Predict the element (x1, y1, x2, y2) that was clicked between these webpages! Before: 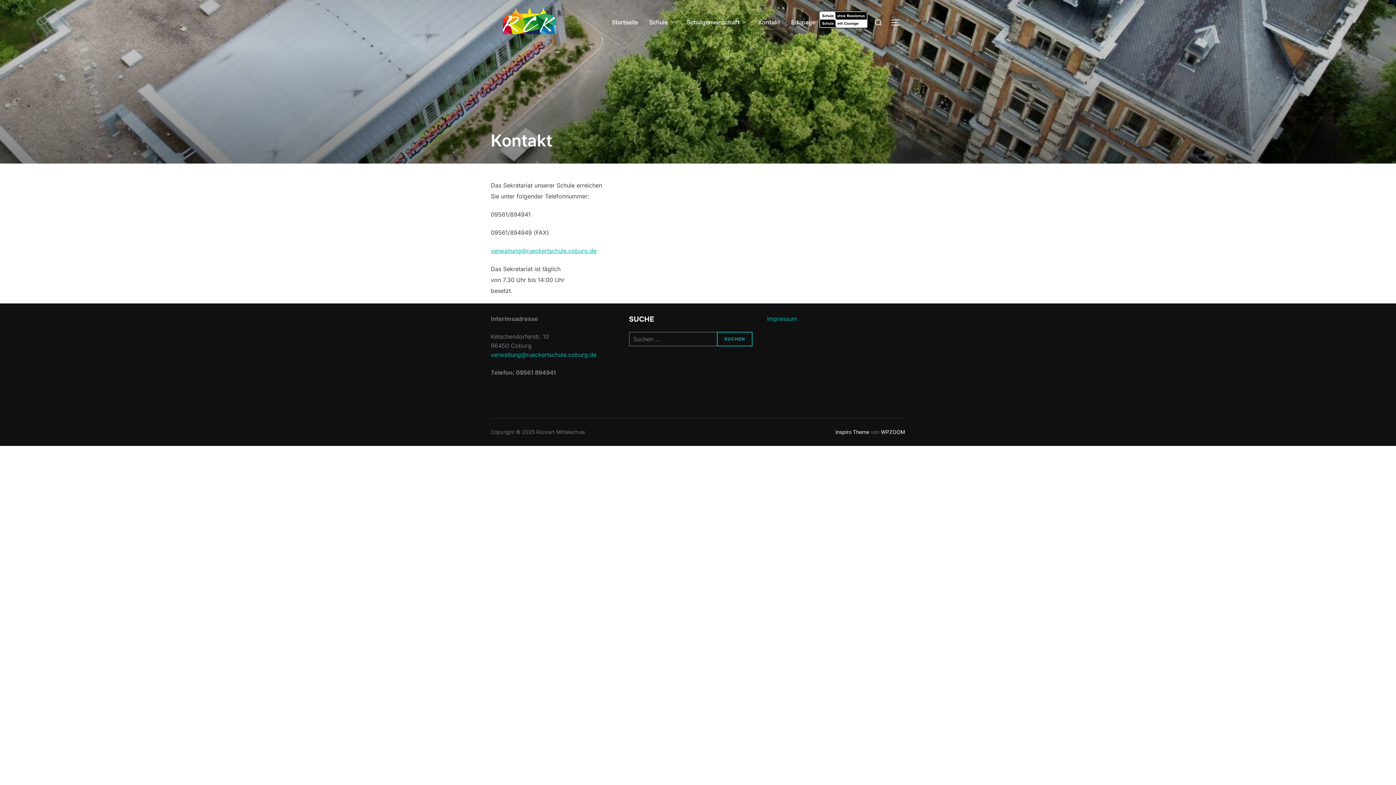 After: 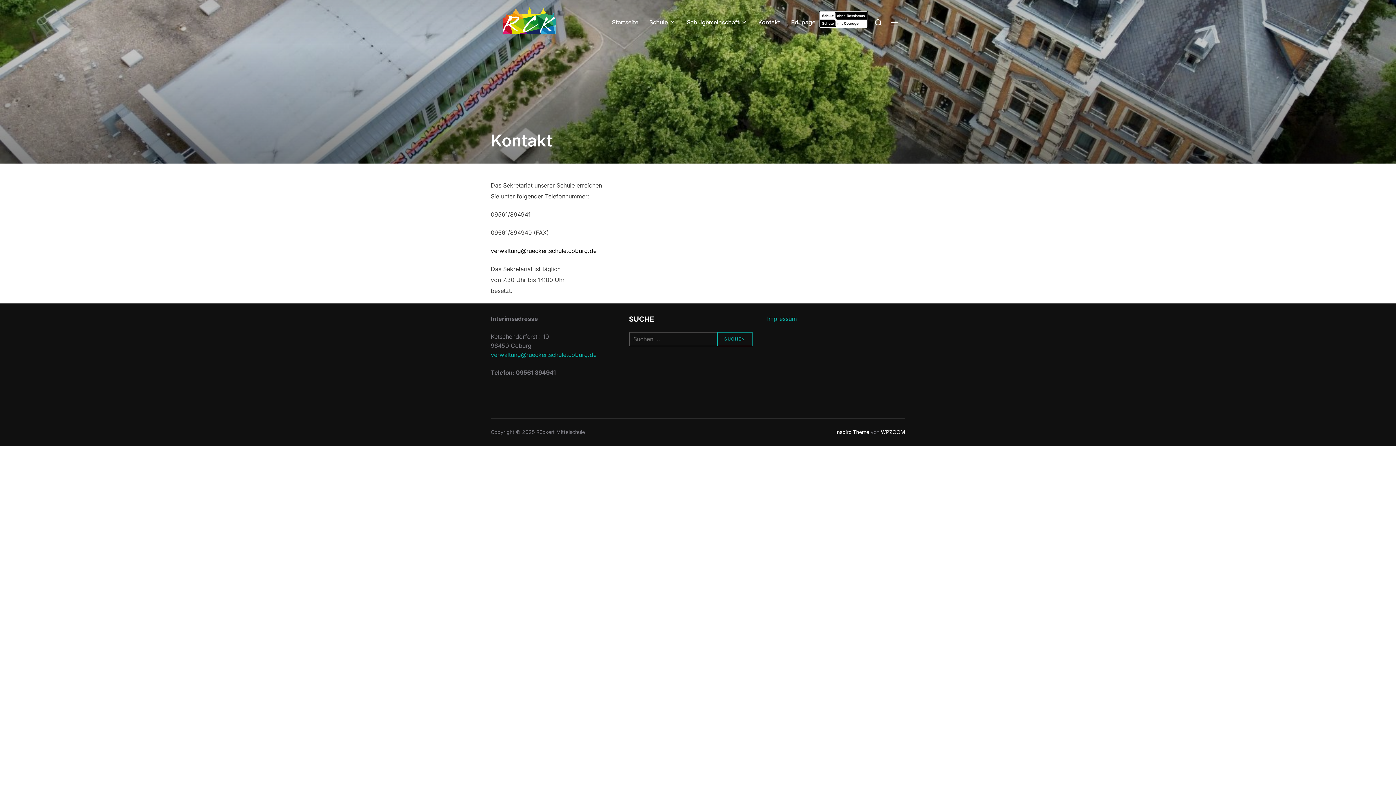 Action: bbox: (490, 247, 596, 254) label: verwaltung@rueckertschule.coburg.de